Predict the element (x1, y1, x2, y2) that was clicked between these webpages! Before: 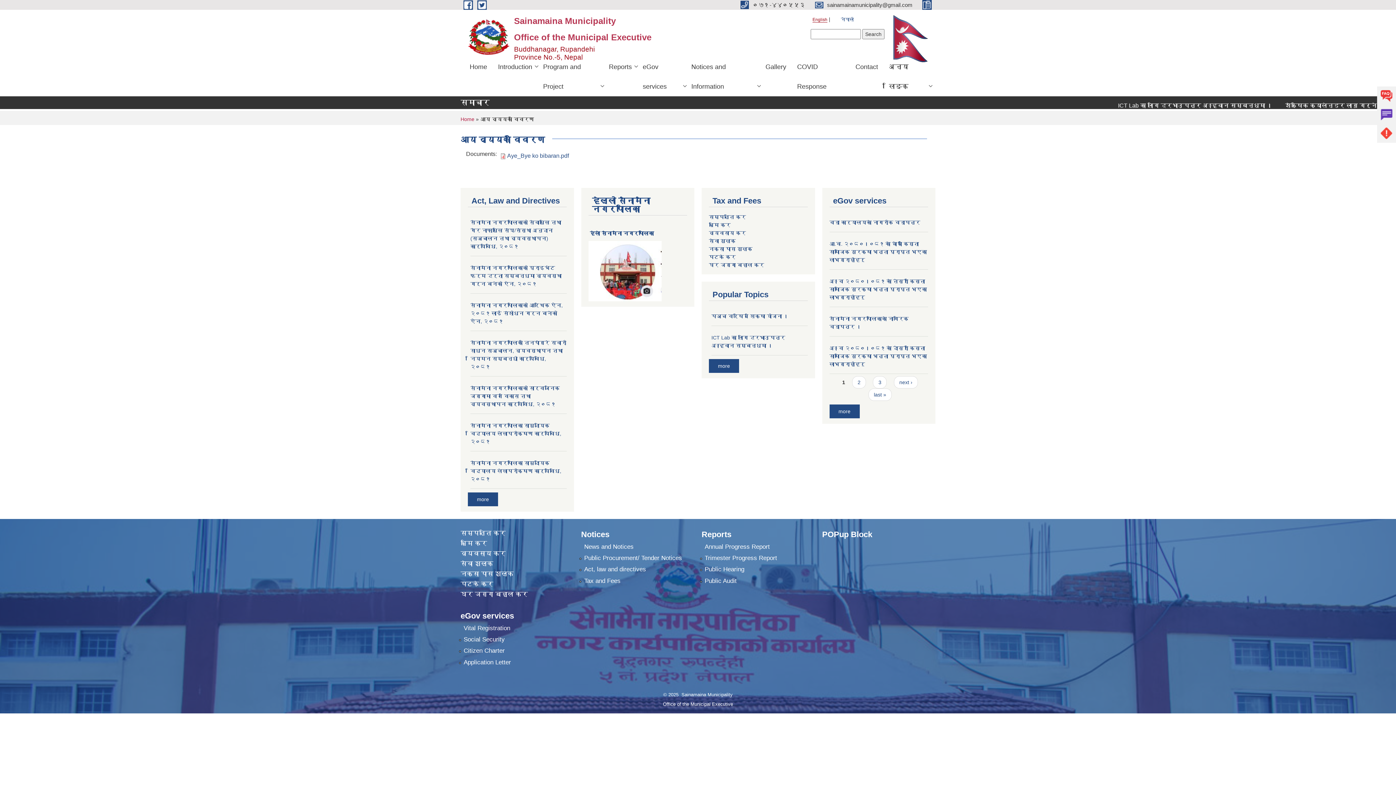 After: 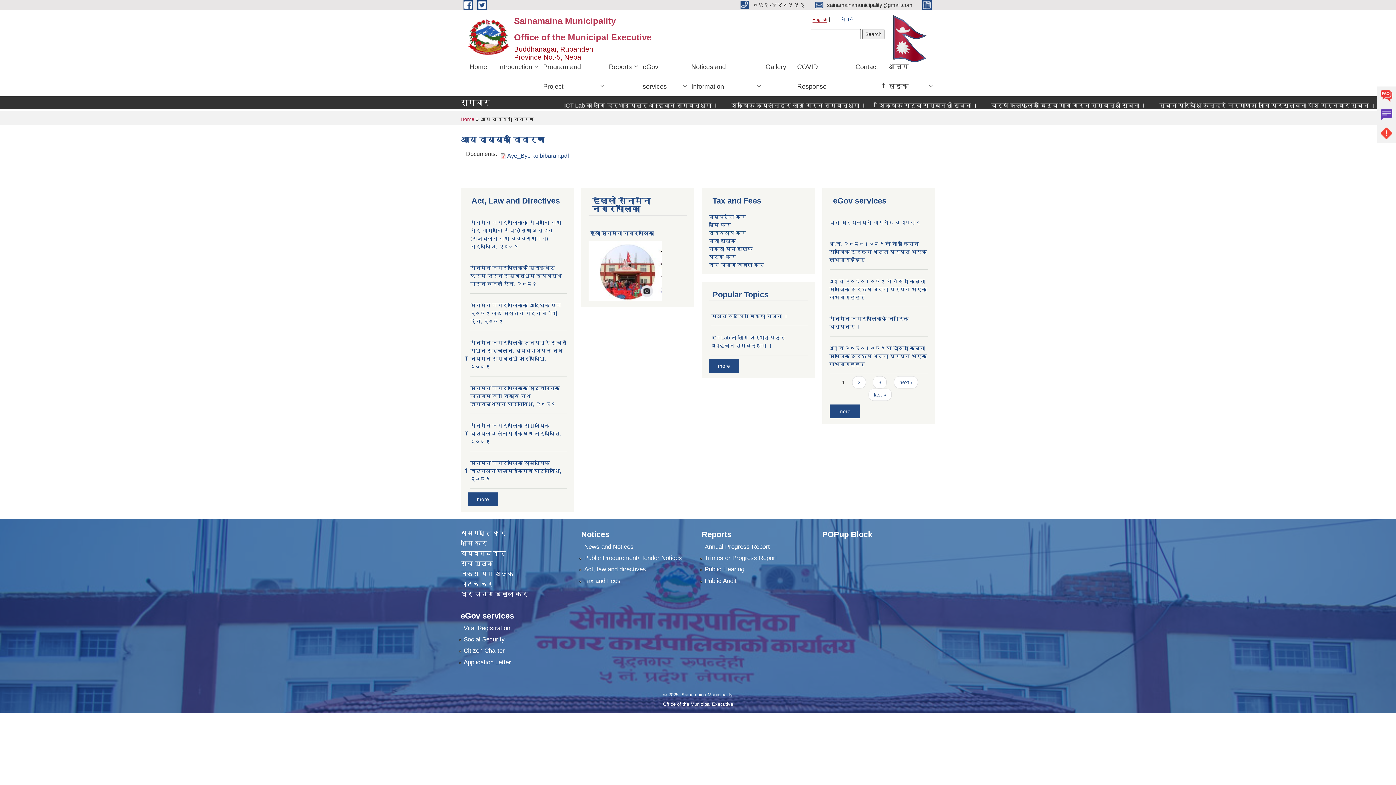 Action: label: व्यवसाय कर bbox: (709, 230, 746, 235)